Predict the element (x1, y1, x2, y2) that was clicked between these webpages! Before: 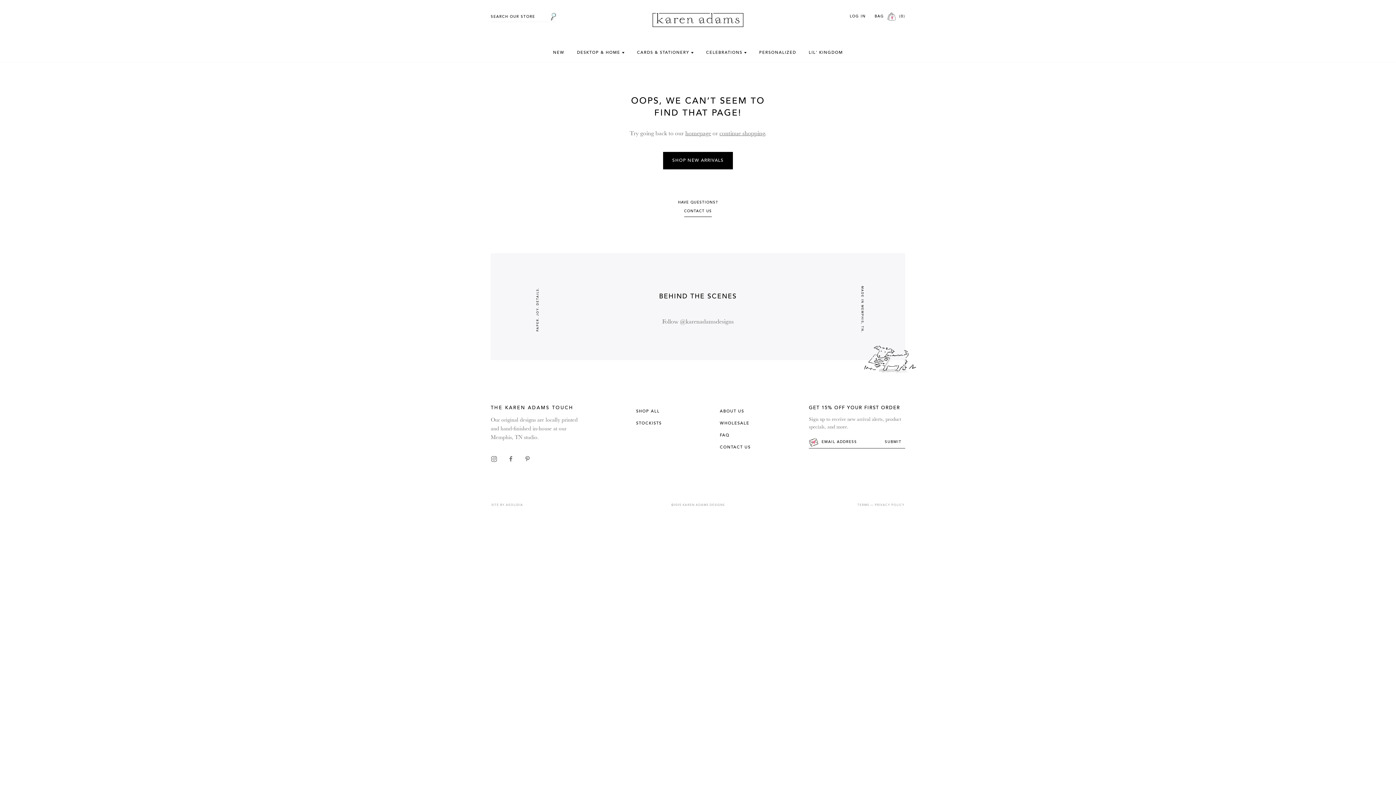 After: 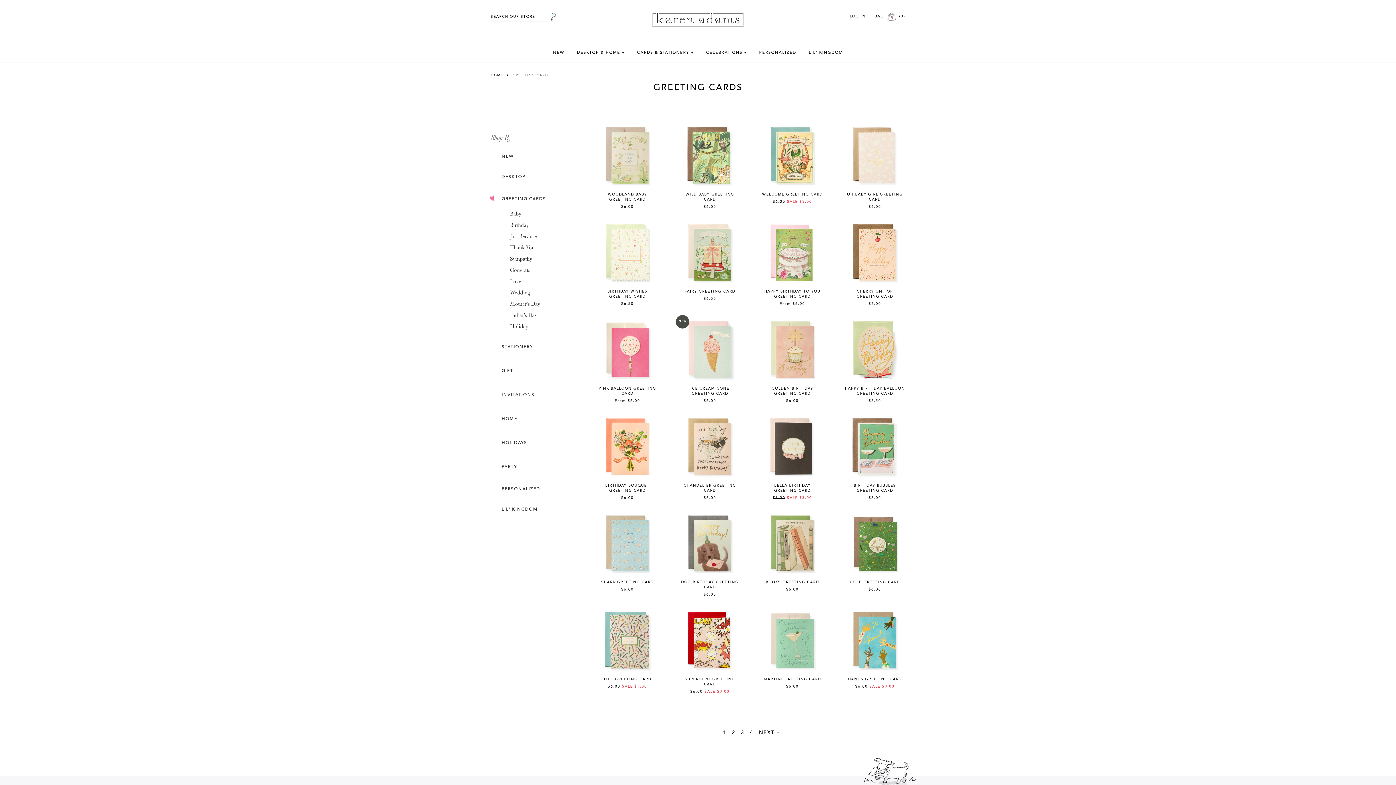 Action: bbox: (631, 43, 699, 62) label: CARDS & STATIONERY 